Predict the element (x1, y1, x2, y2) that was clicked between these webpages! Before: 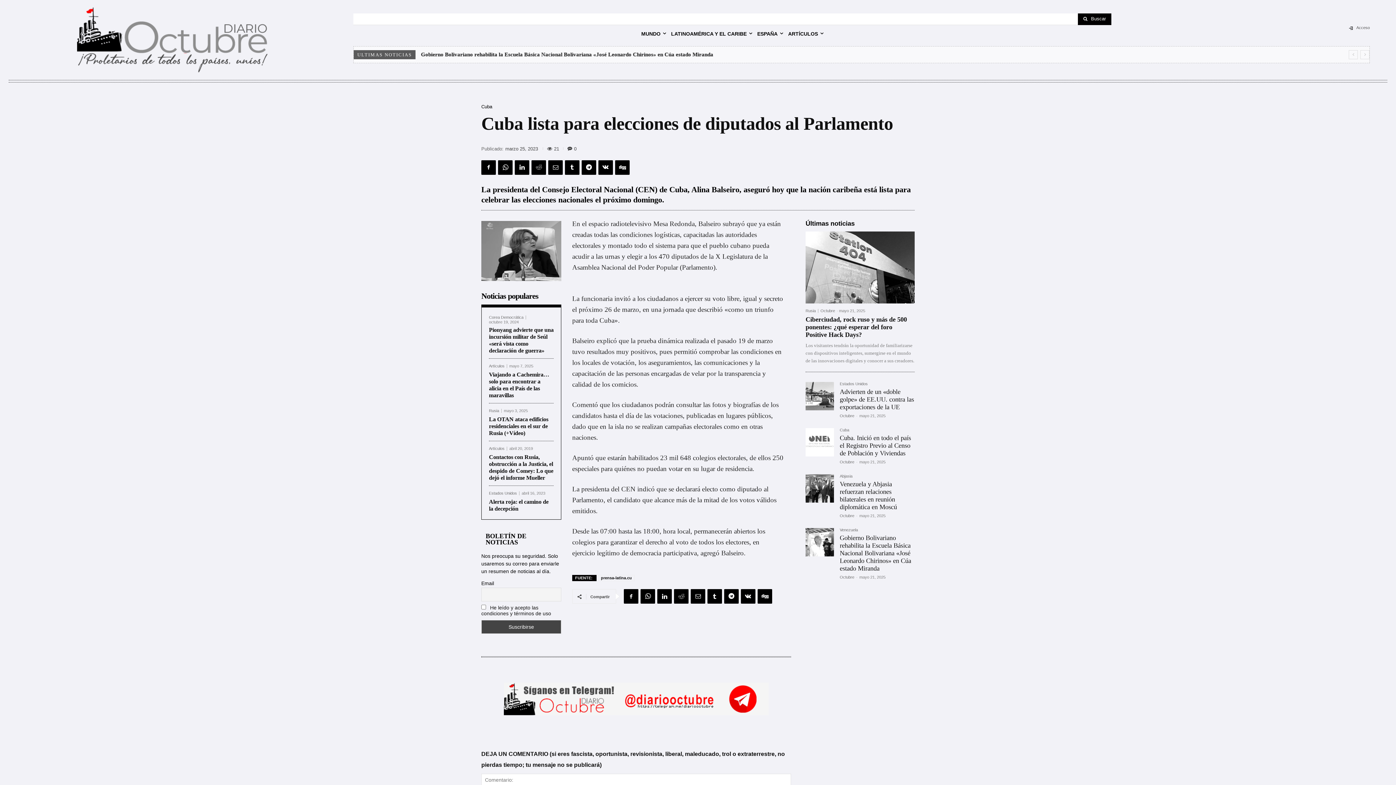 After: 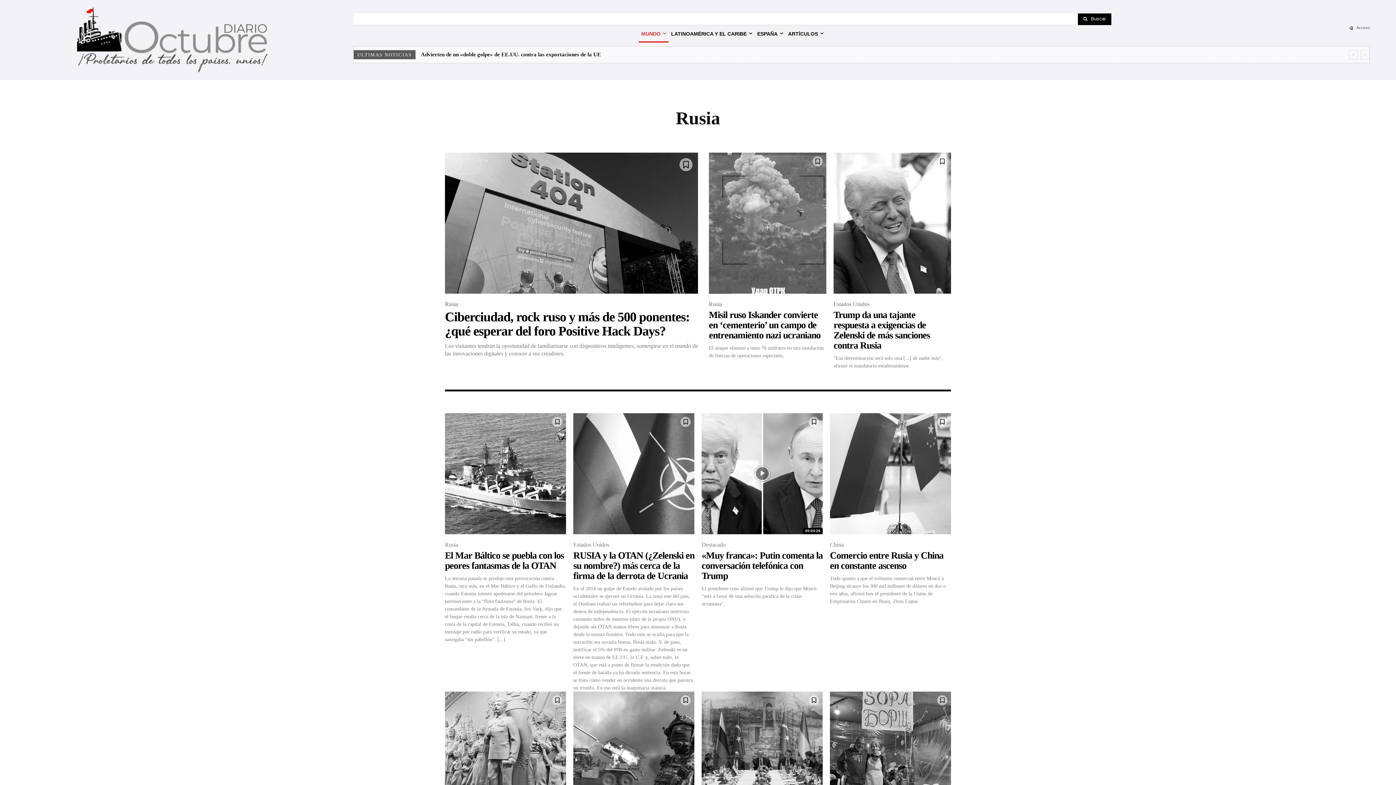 Action: bbox: (805, 309, 818, 313) label: Rusia